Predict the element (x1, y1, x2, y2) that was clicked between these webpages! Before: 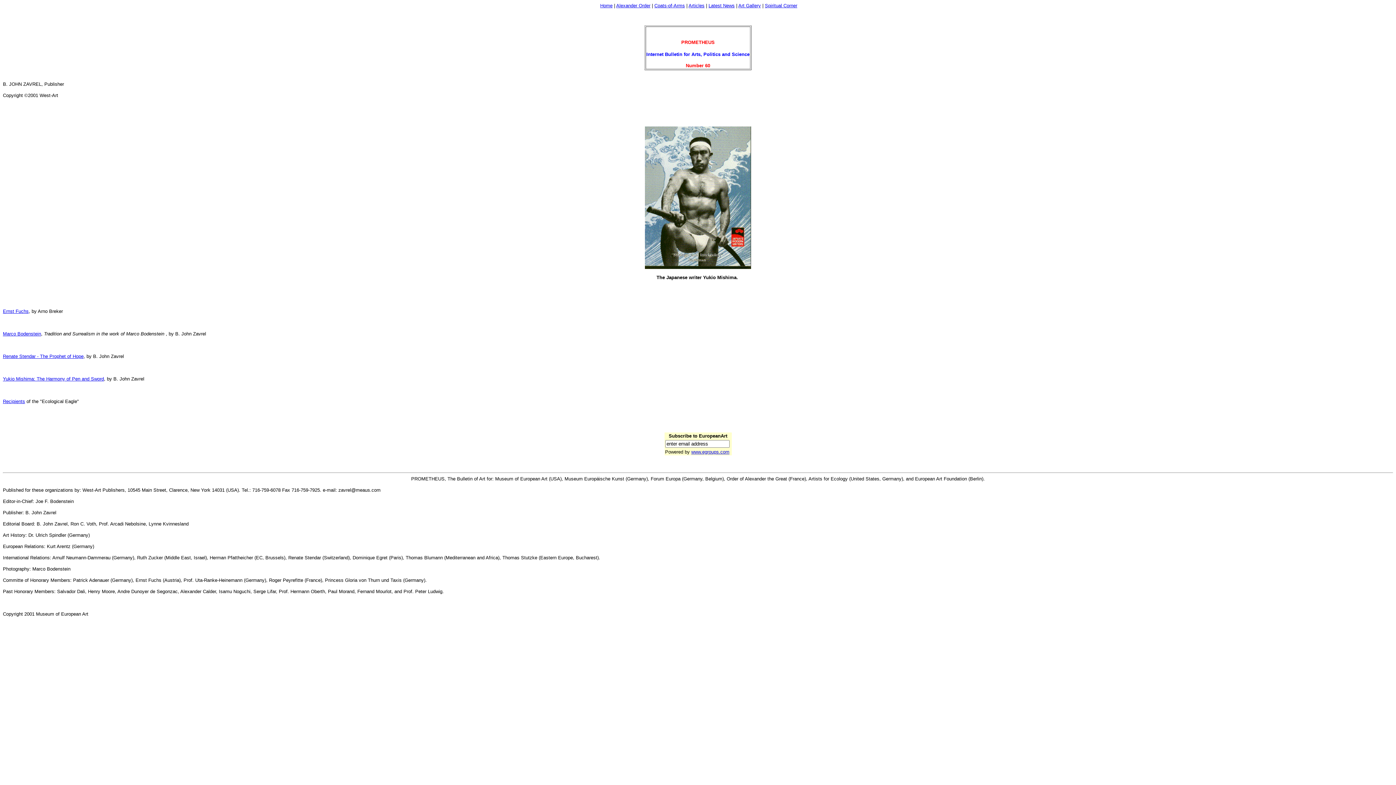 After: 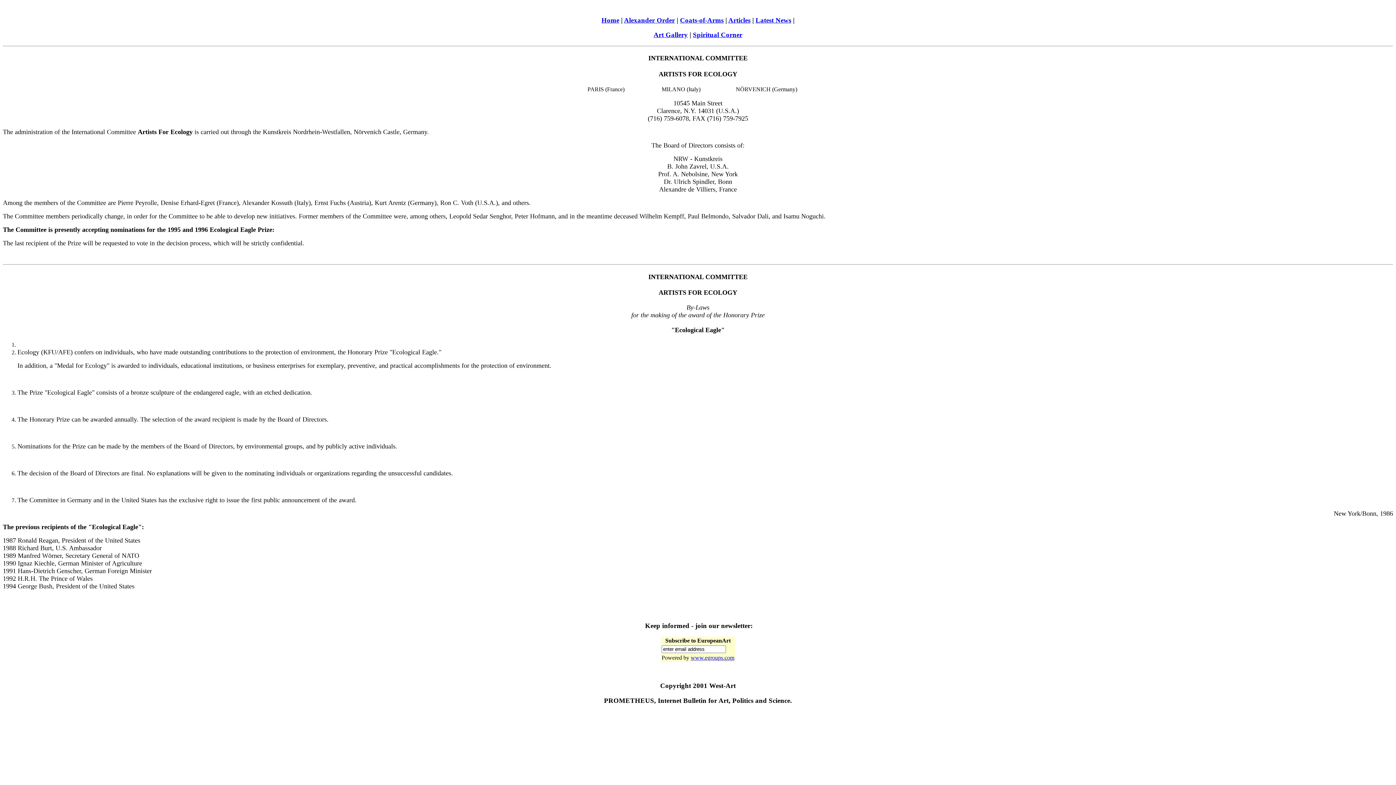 Action: label: Recipients bbox: (2, 398, 25, 404)